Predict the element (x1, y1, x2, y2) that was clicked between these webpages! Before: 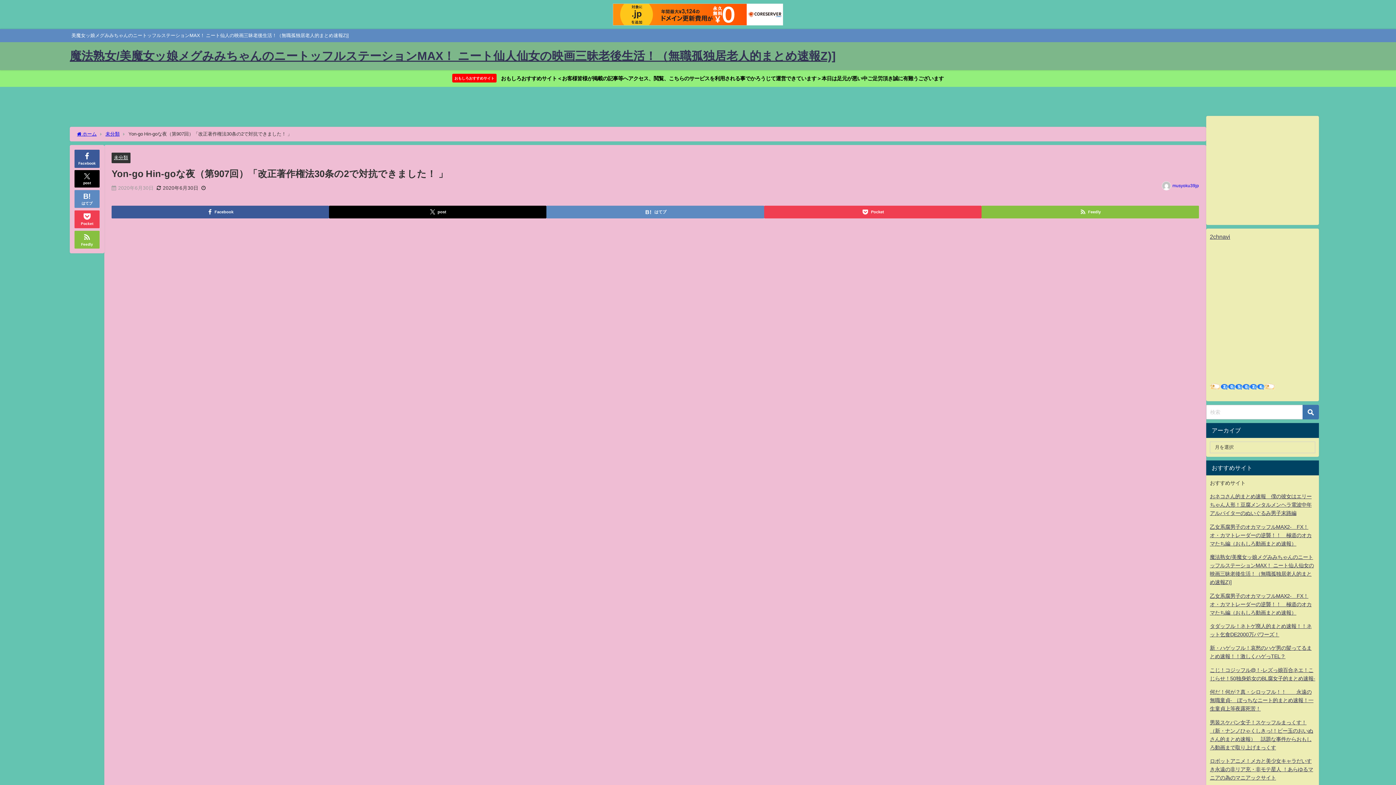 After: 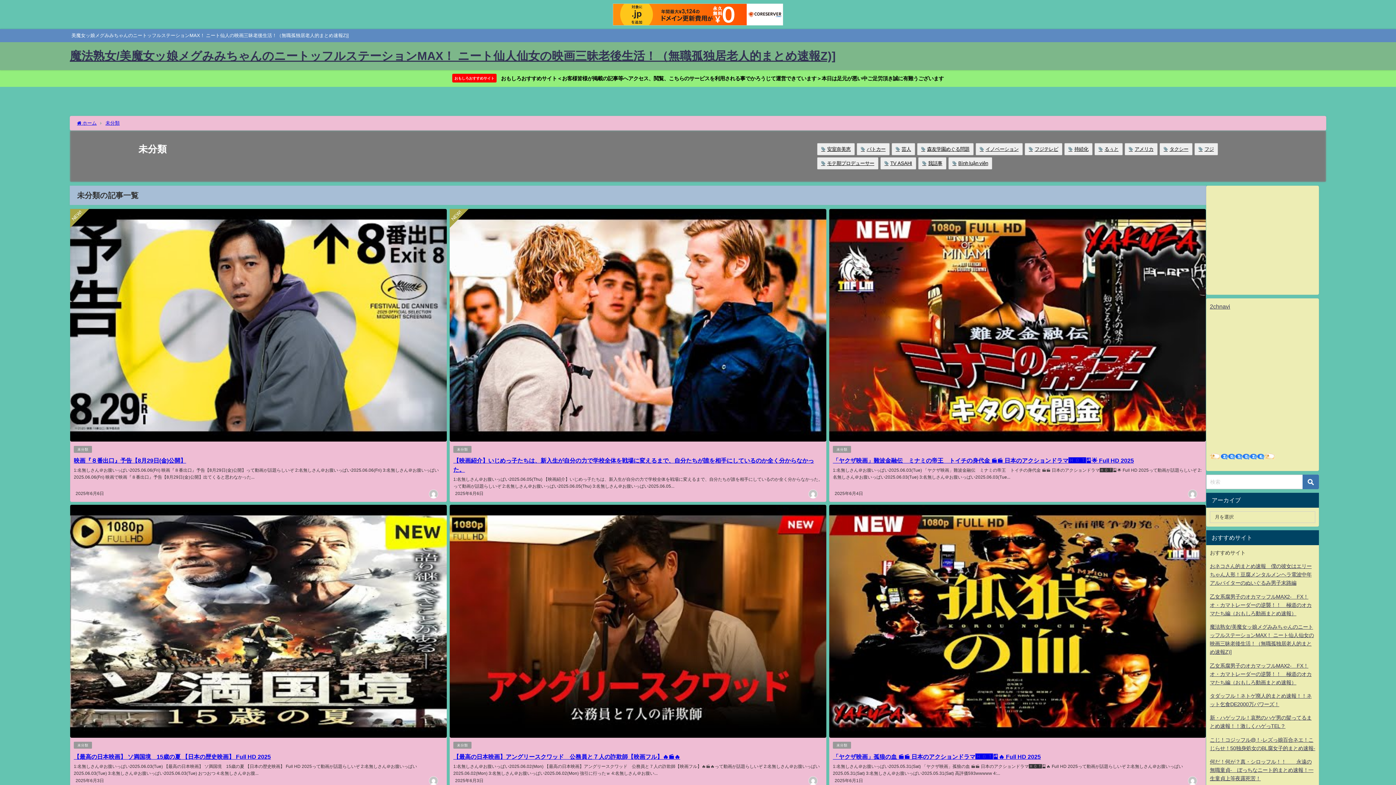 Action: label: 未分類 bbox: (113, 155, 128, 160)